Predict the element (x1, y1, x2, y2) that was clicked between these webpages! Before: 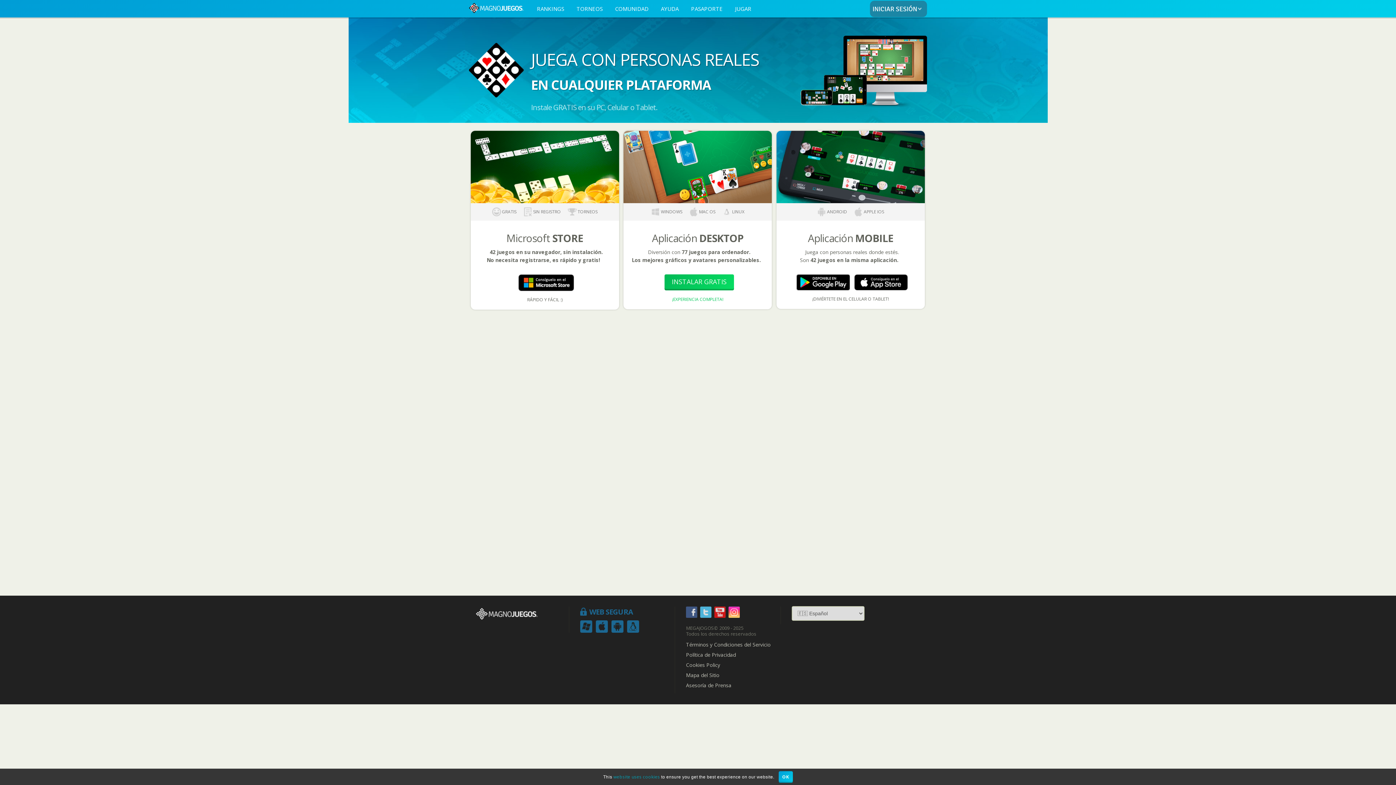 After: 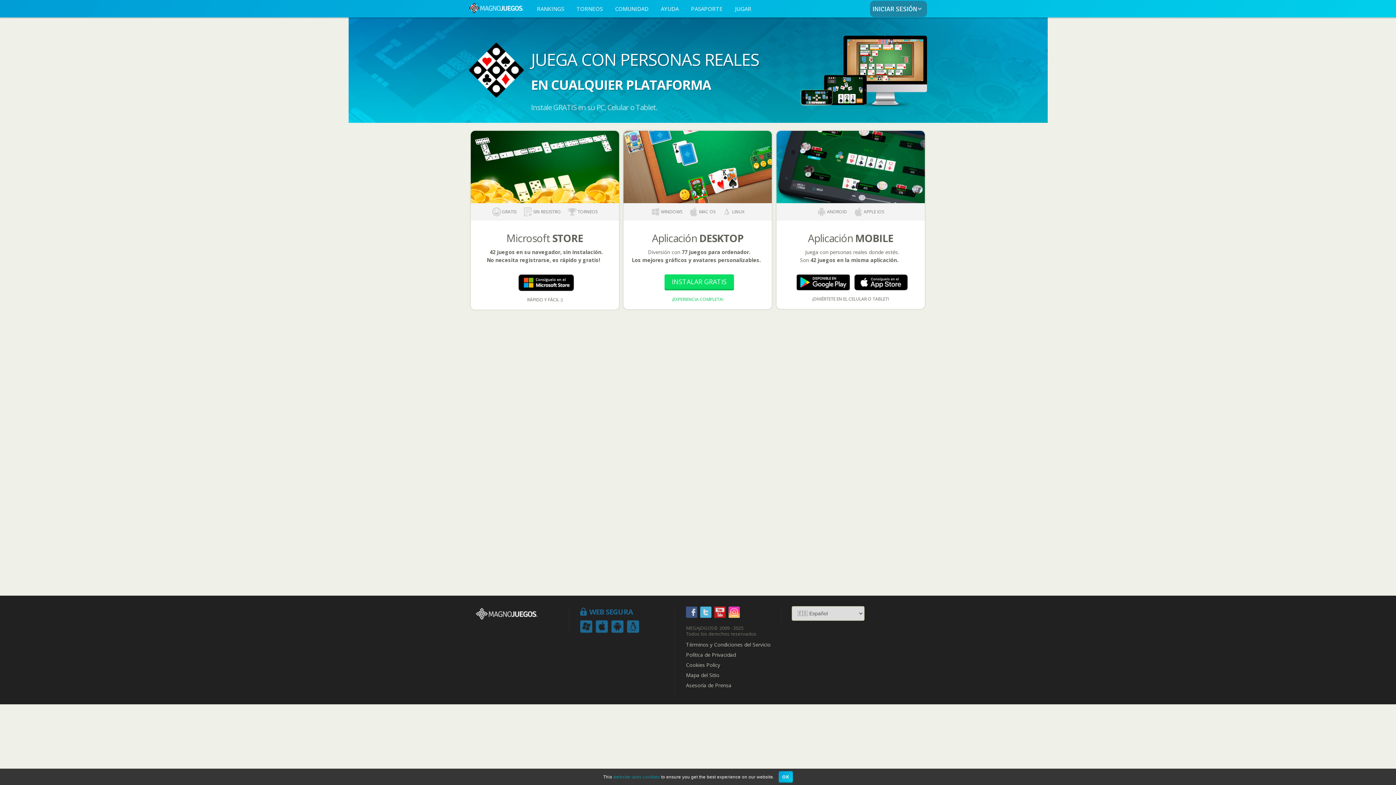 Action: label: INSTALAR GRATIS bbox: (664, 274, 734, 290)